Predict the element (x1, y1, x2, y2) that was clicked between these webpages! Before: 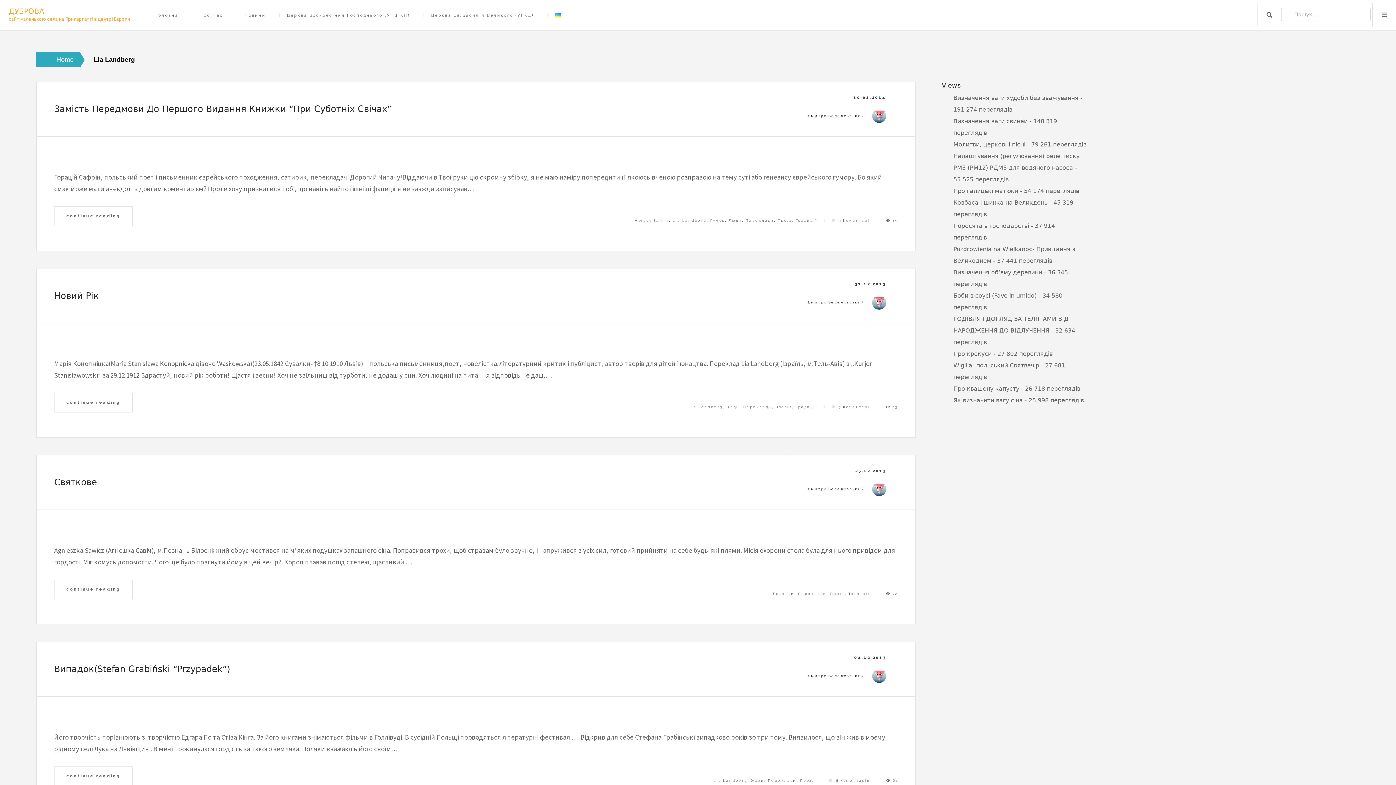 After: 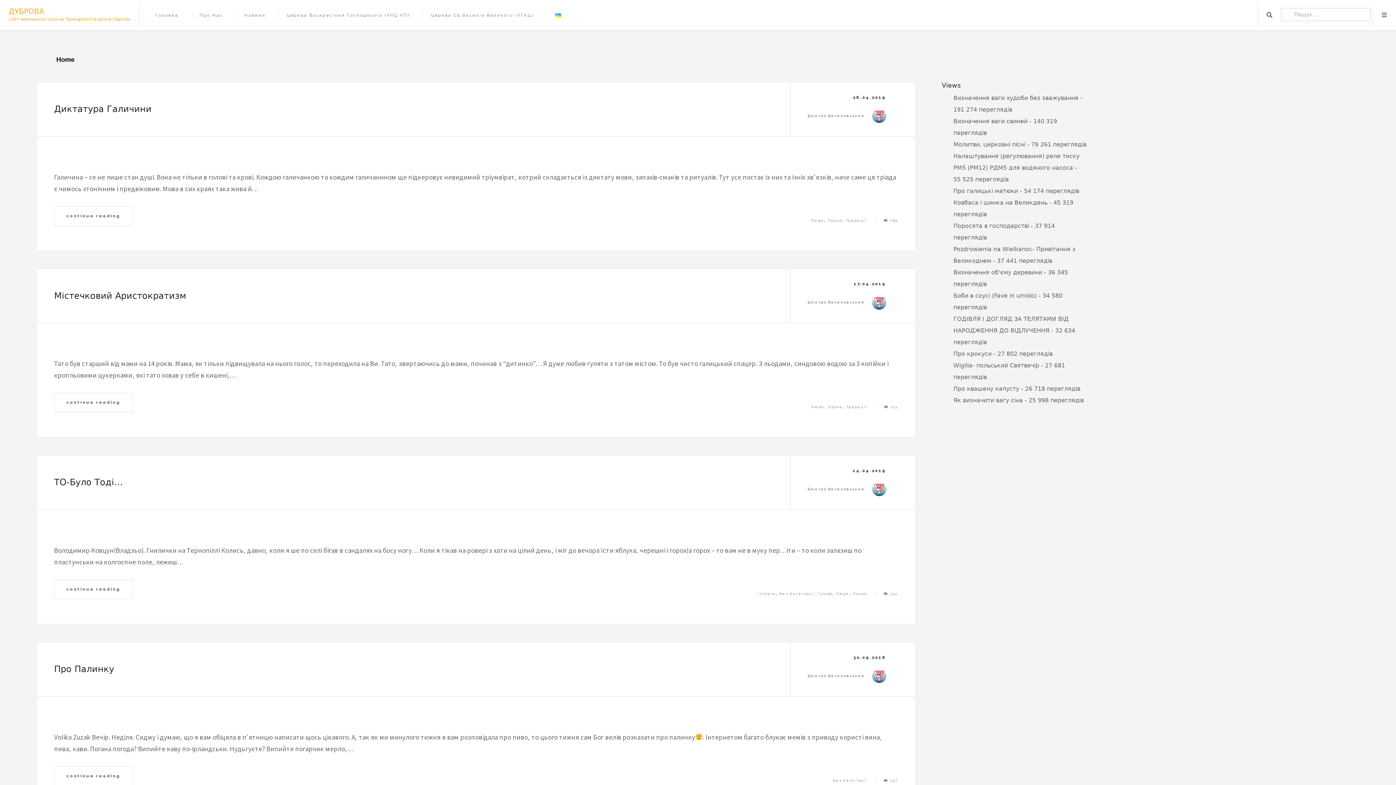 Action: bbox: (36, 52, 73, 67) label: Home